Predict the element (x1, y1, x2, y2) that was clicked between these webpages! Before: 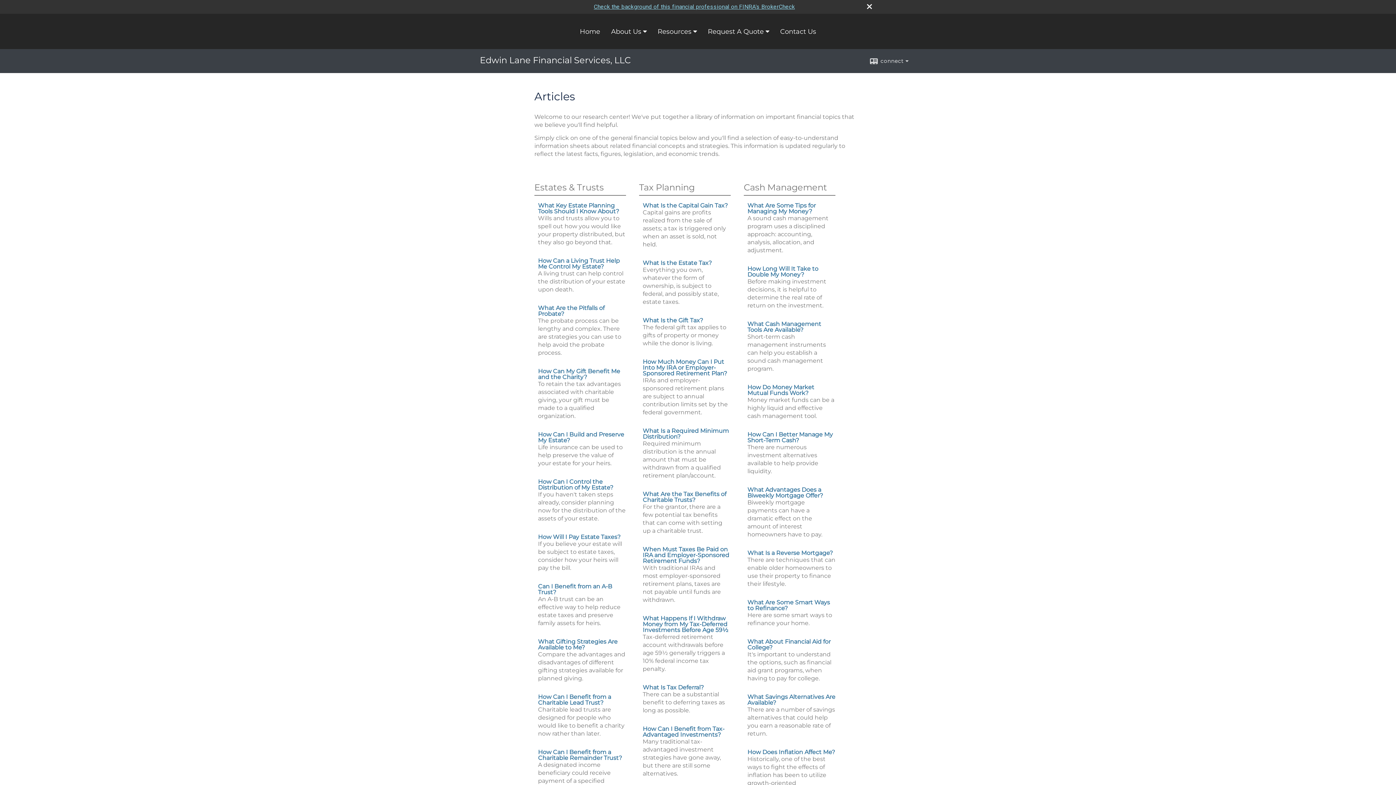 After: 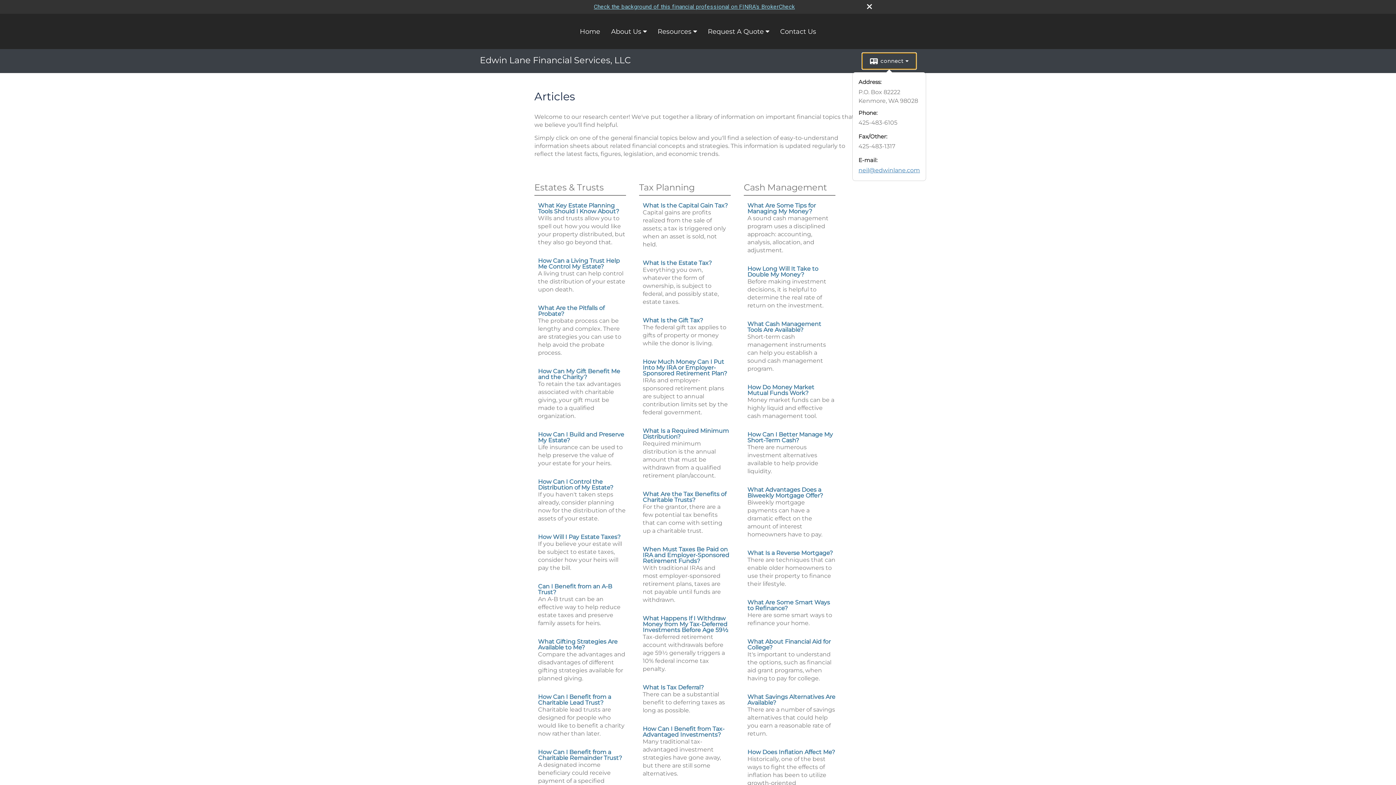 Action: bbox: (862, 53, 916, 69) label: connect